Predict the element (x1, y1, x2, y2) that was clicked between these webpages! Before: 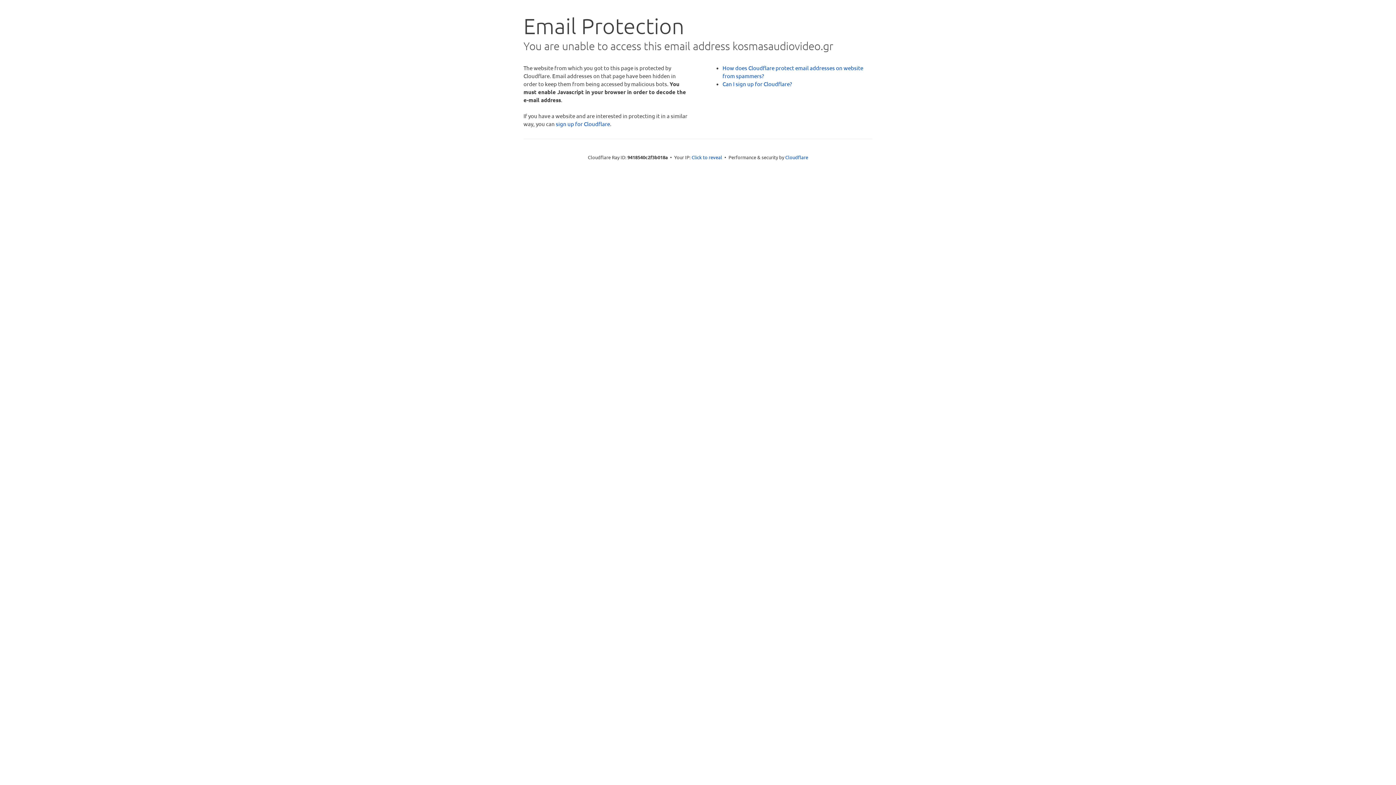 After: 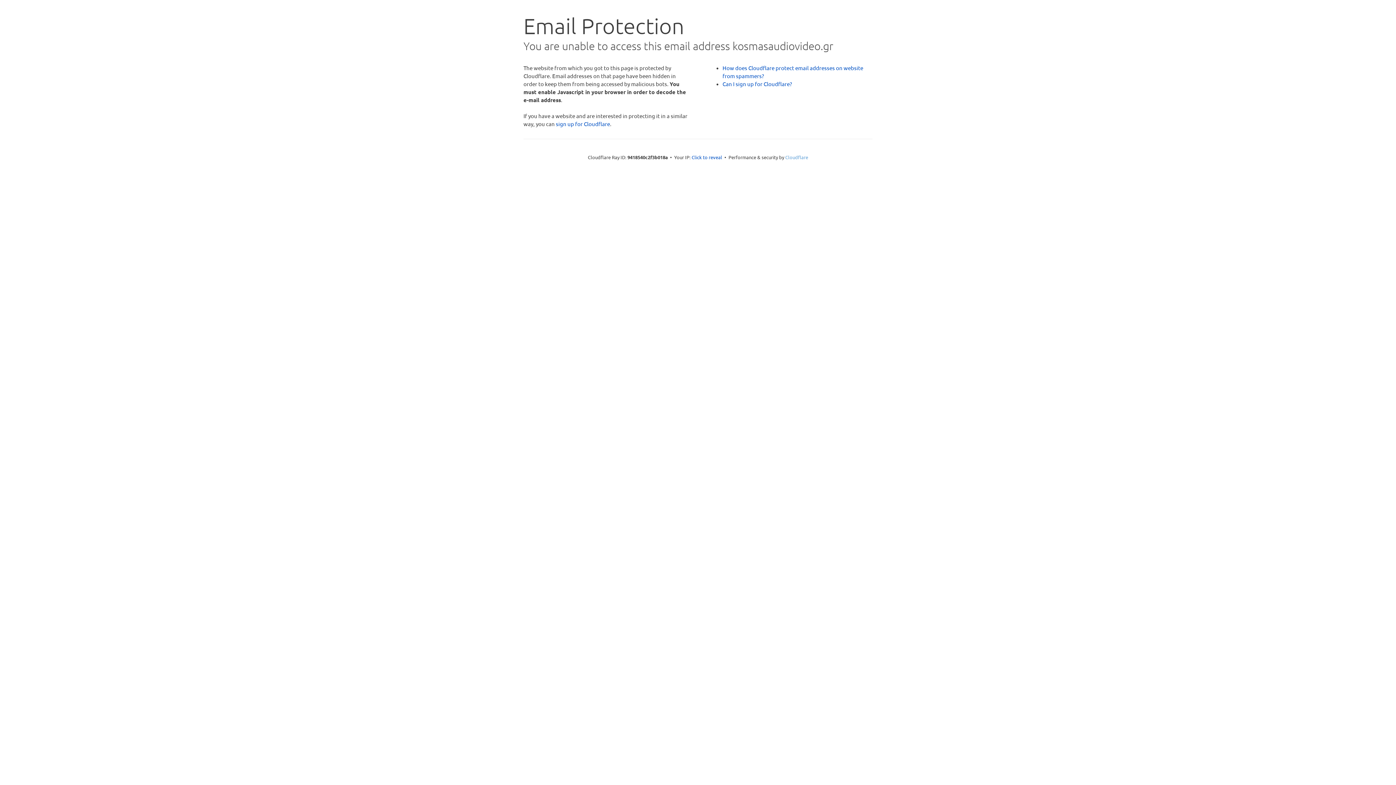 Action: label: Cloudflare bbox: (785, 154, 808, 160)